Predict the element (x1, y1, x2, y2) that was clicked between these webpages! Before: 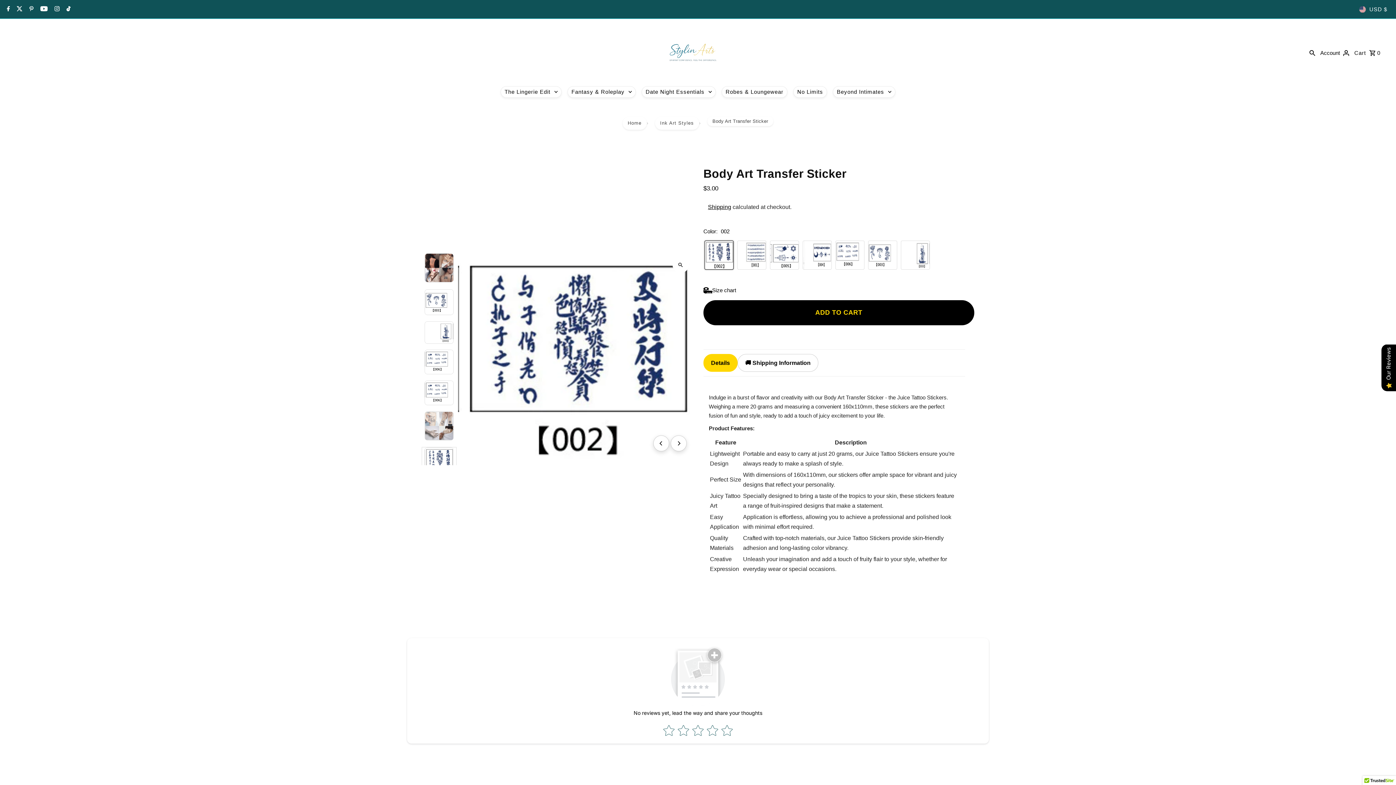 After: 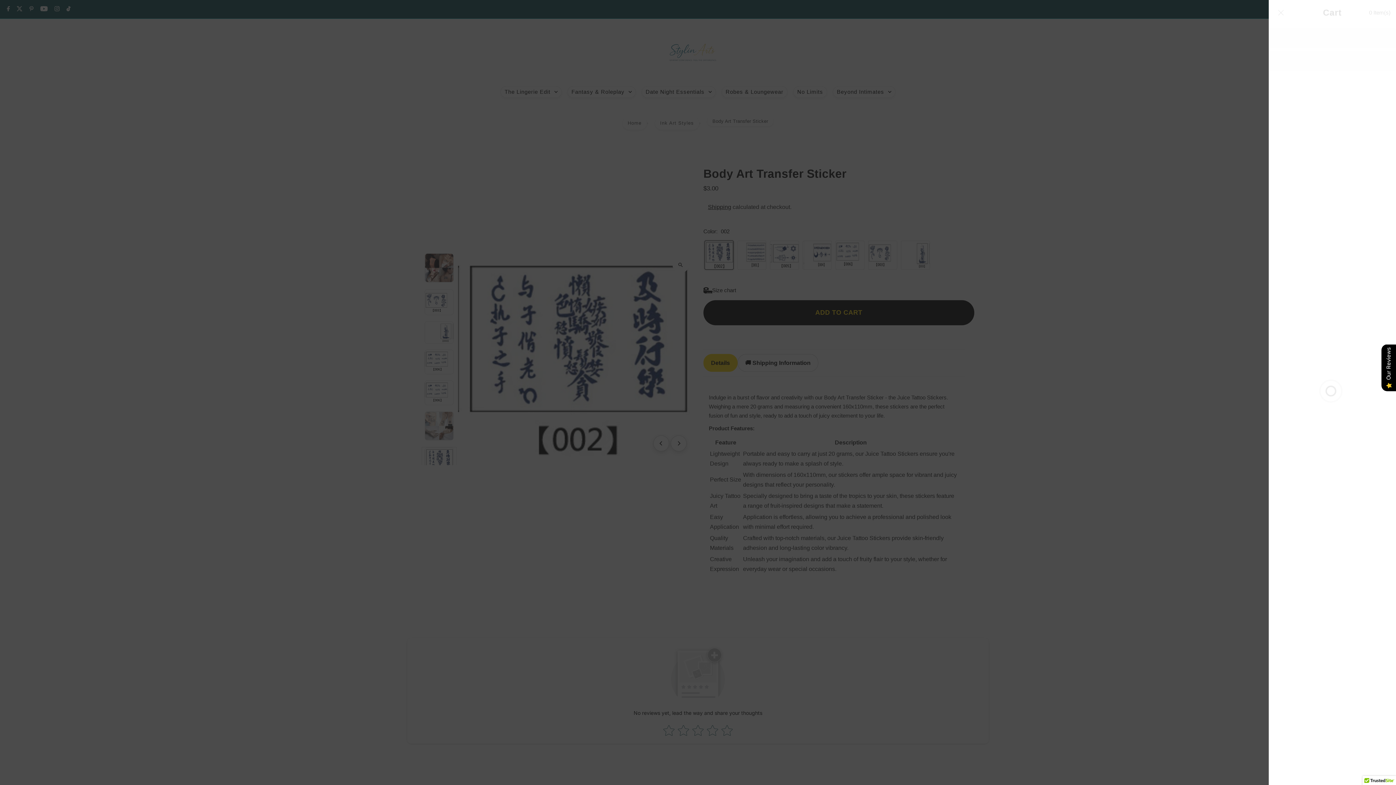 Action: bbox: (1352, 41, 1382, 63) label: Cart  0